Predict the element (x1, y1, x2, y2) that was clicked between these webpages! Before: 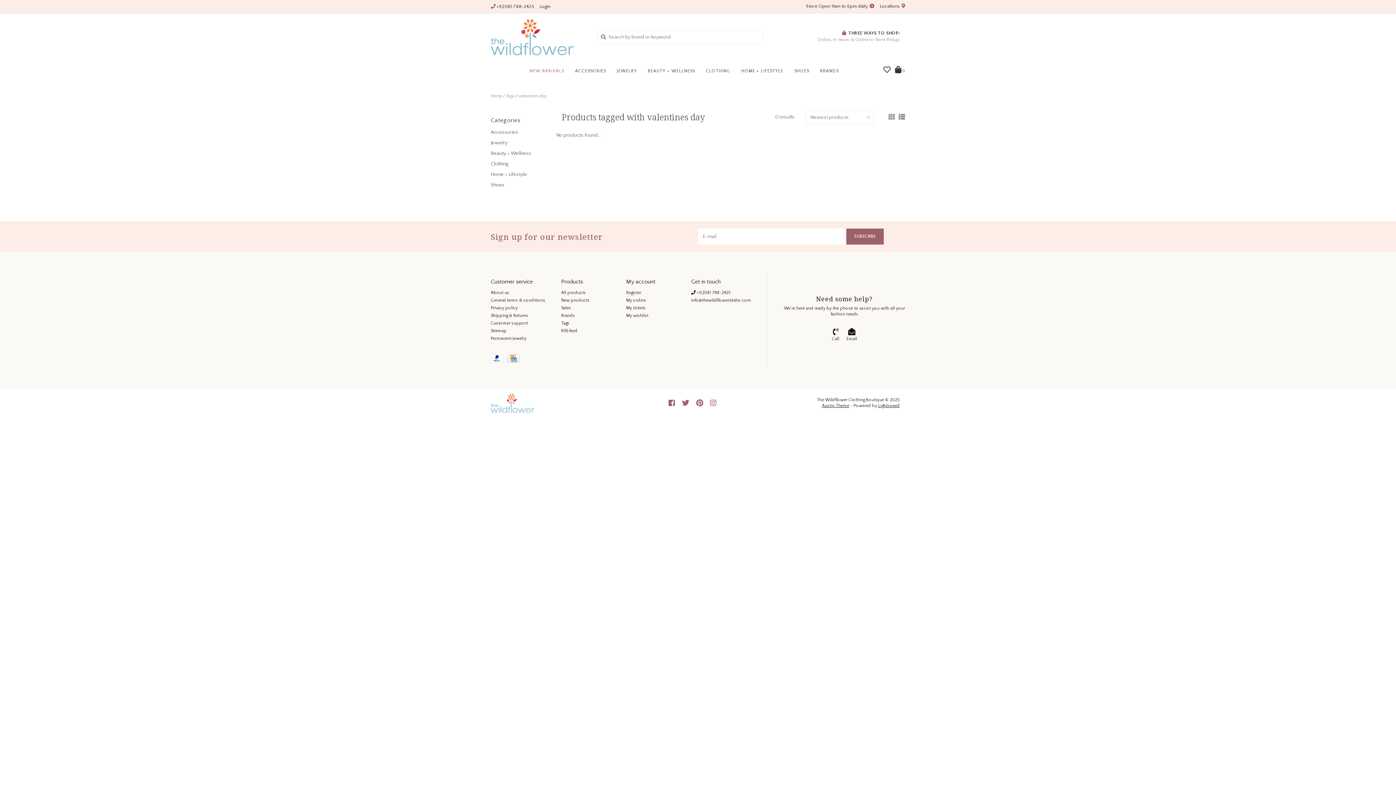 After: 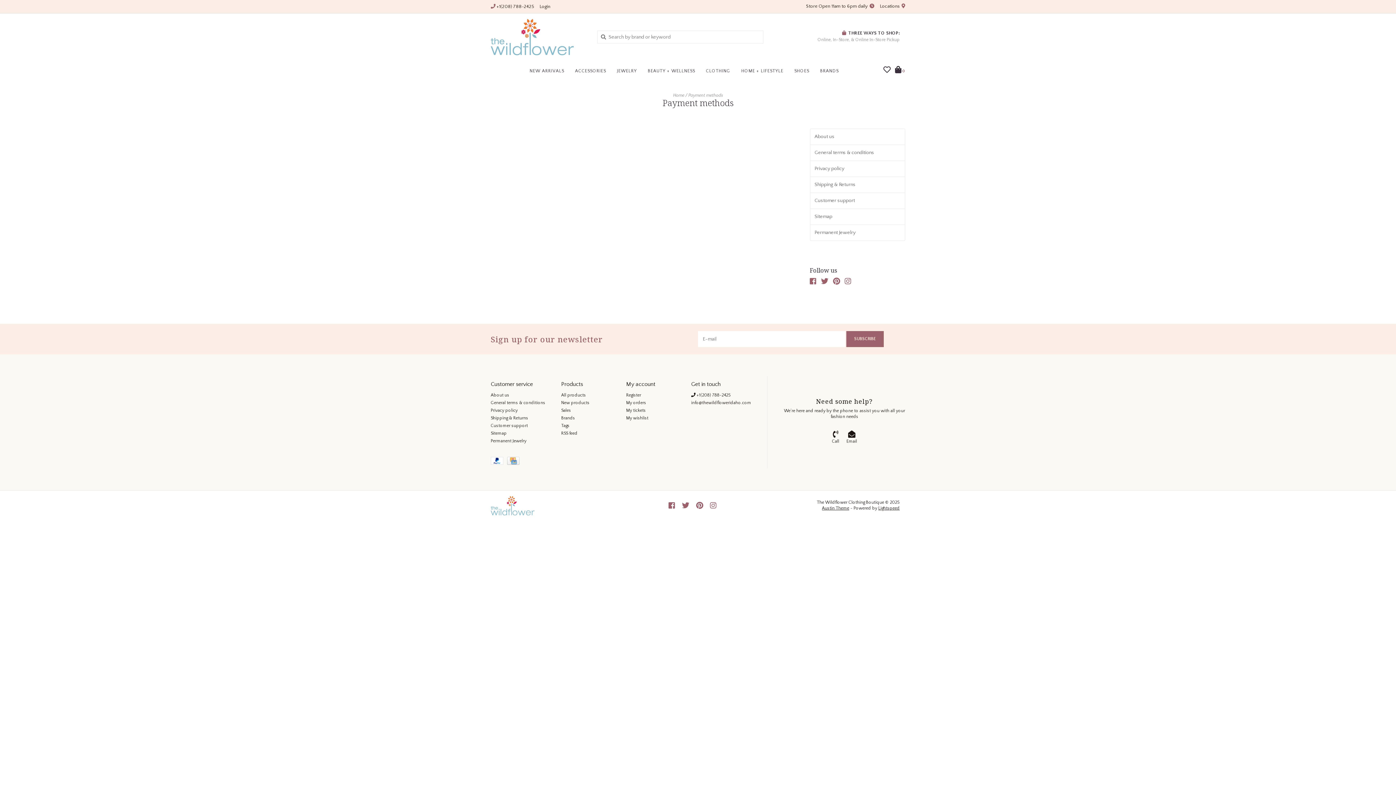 Action: bbox: (507, 357, 522, 362)